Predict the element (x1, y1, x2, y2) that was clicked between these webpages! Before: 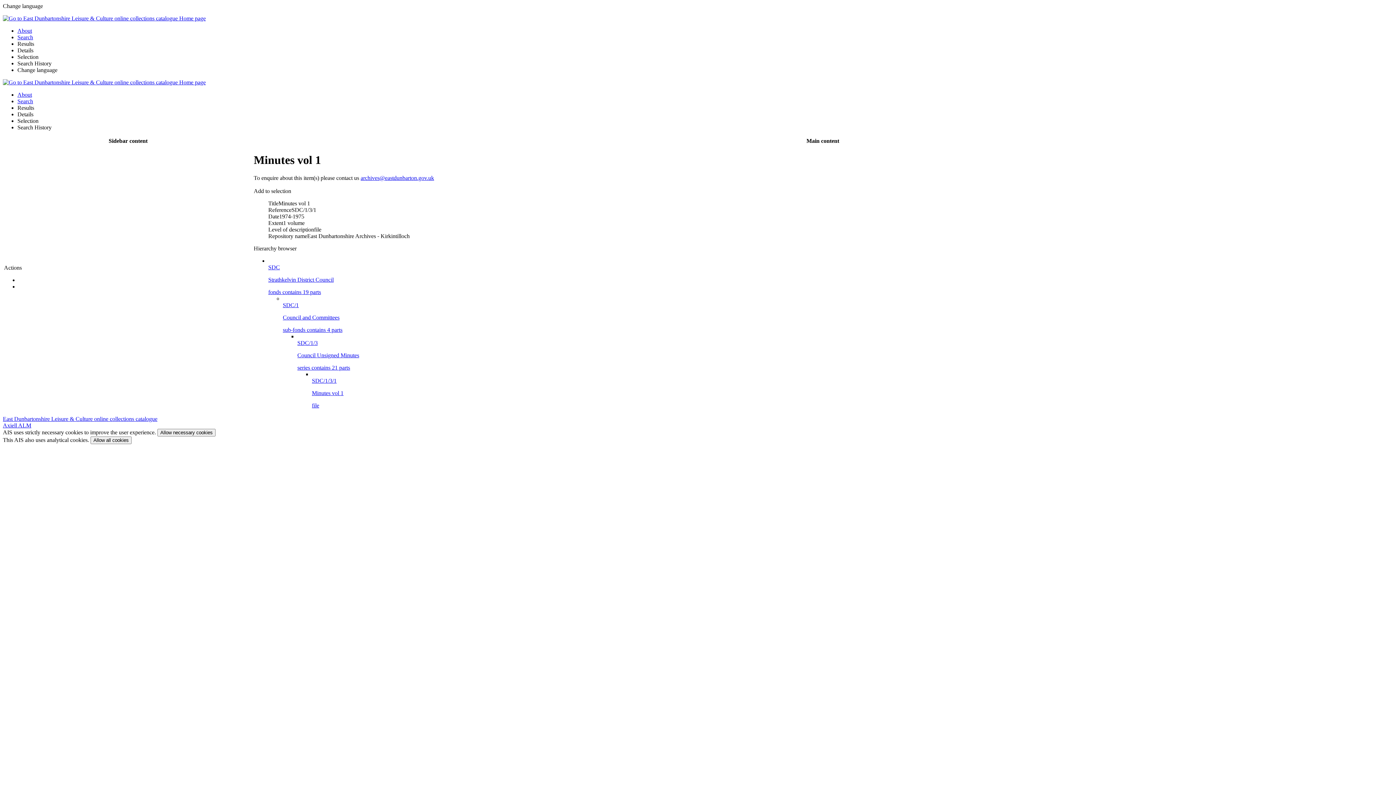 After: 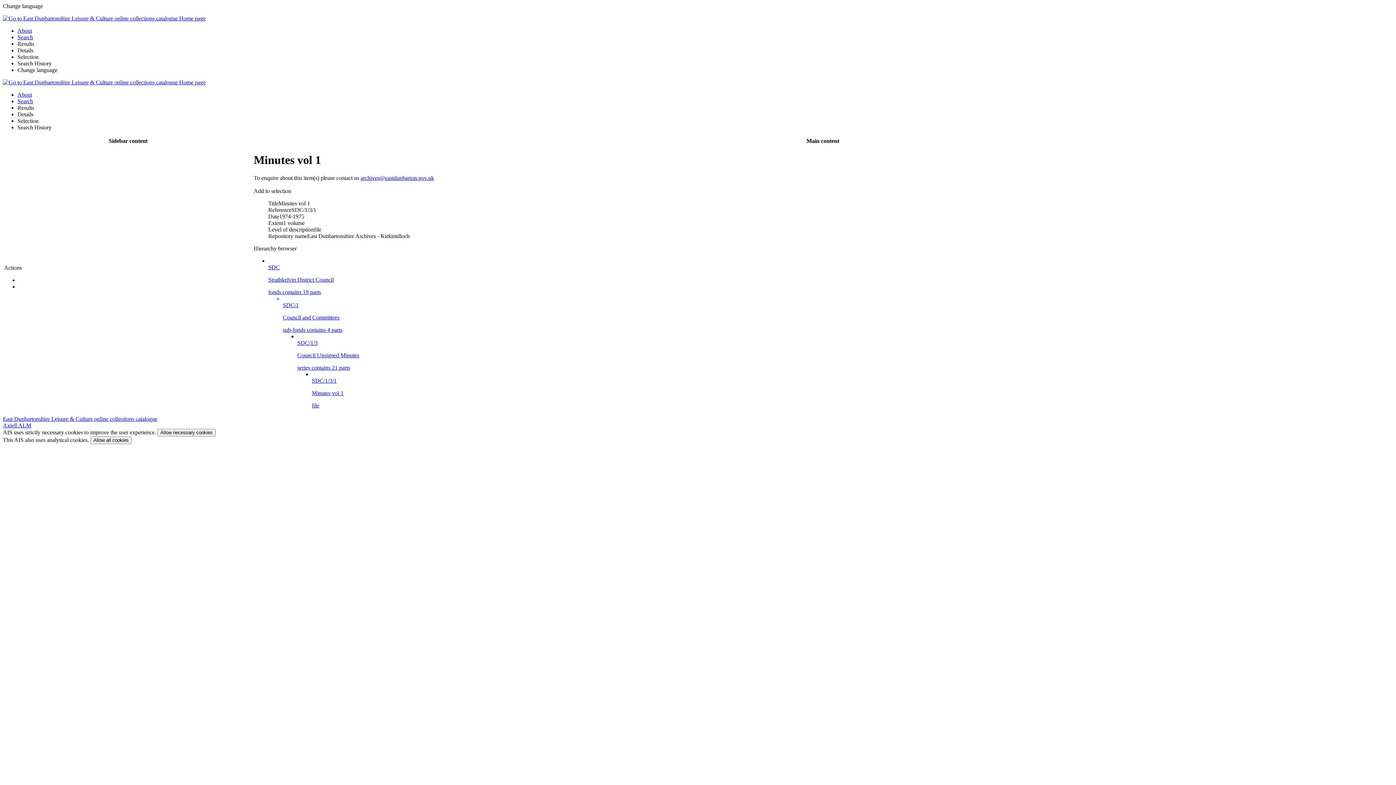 Action: label: SDC/1/3/1

Minutes vol 1

file bbox: (312, 377, 1392, 408)